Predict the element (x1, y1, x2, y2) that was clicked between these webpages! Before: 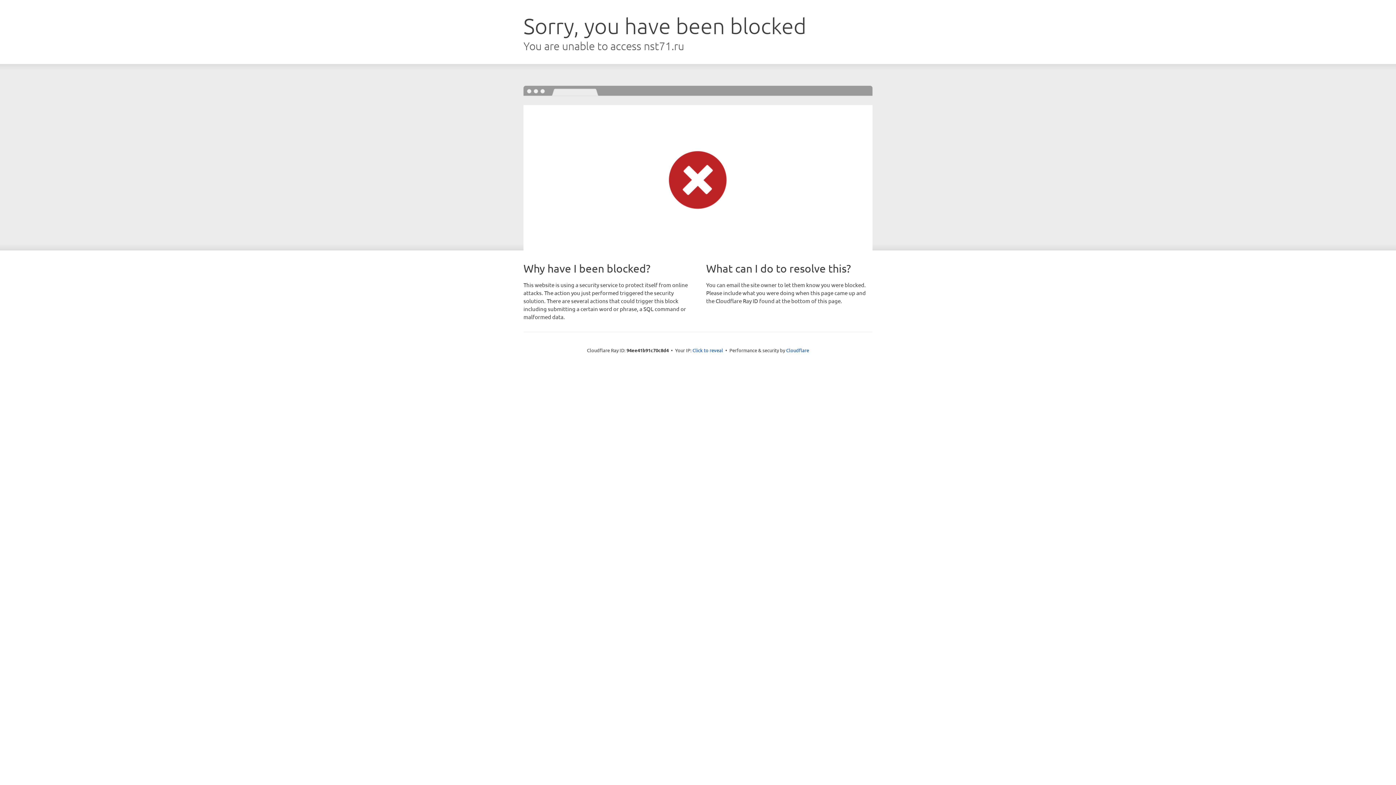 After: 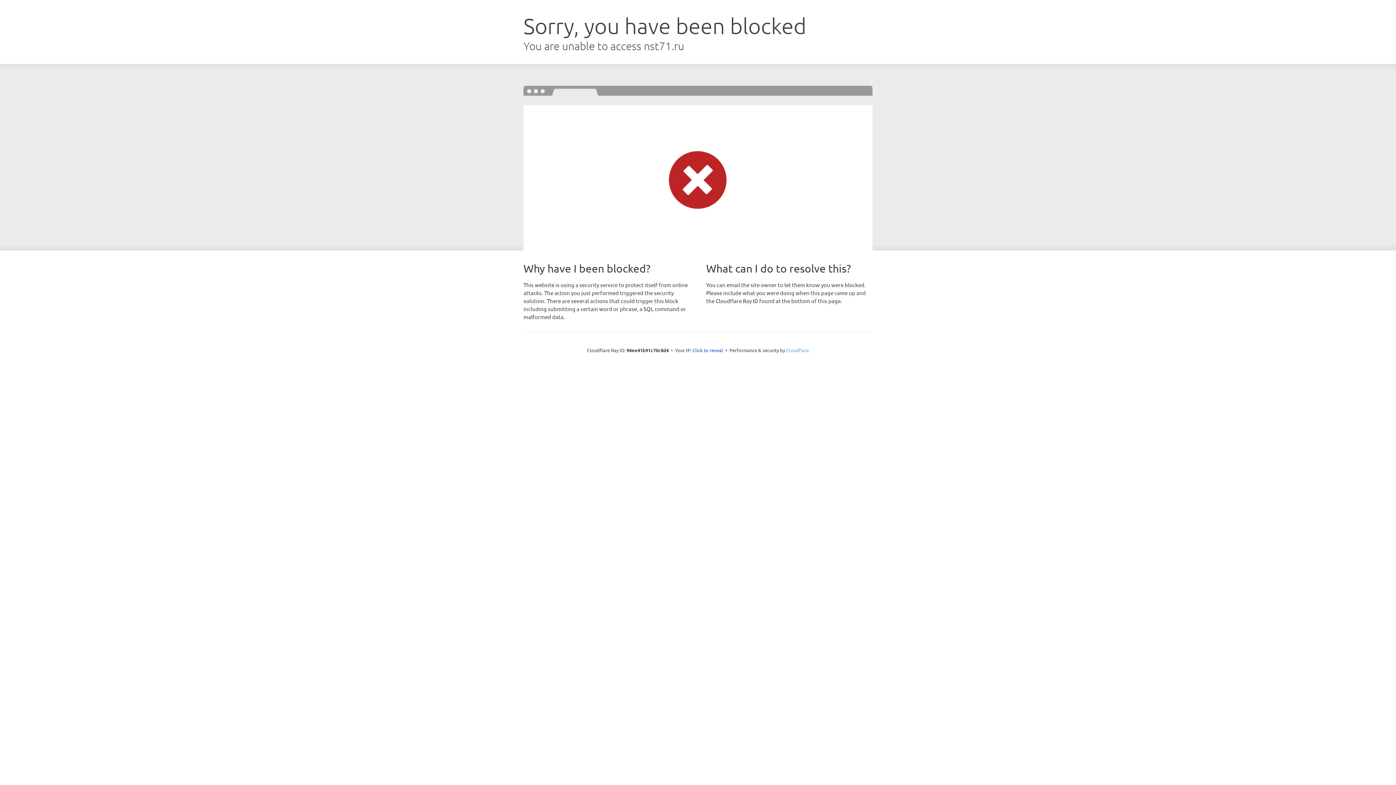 Action: bbox: (786, 347, 809, 353) label: Cloudflare